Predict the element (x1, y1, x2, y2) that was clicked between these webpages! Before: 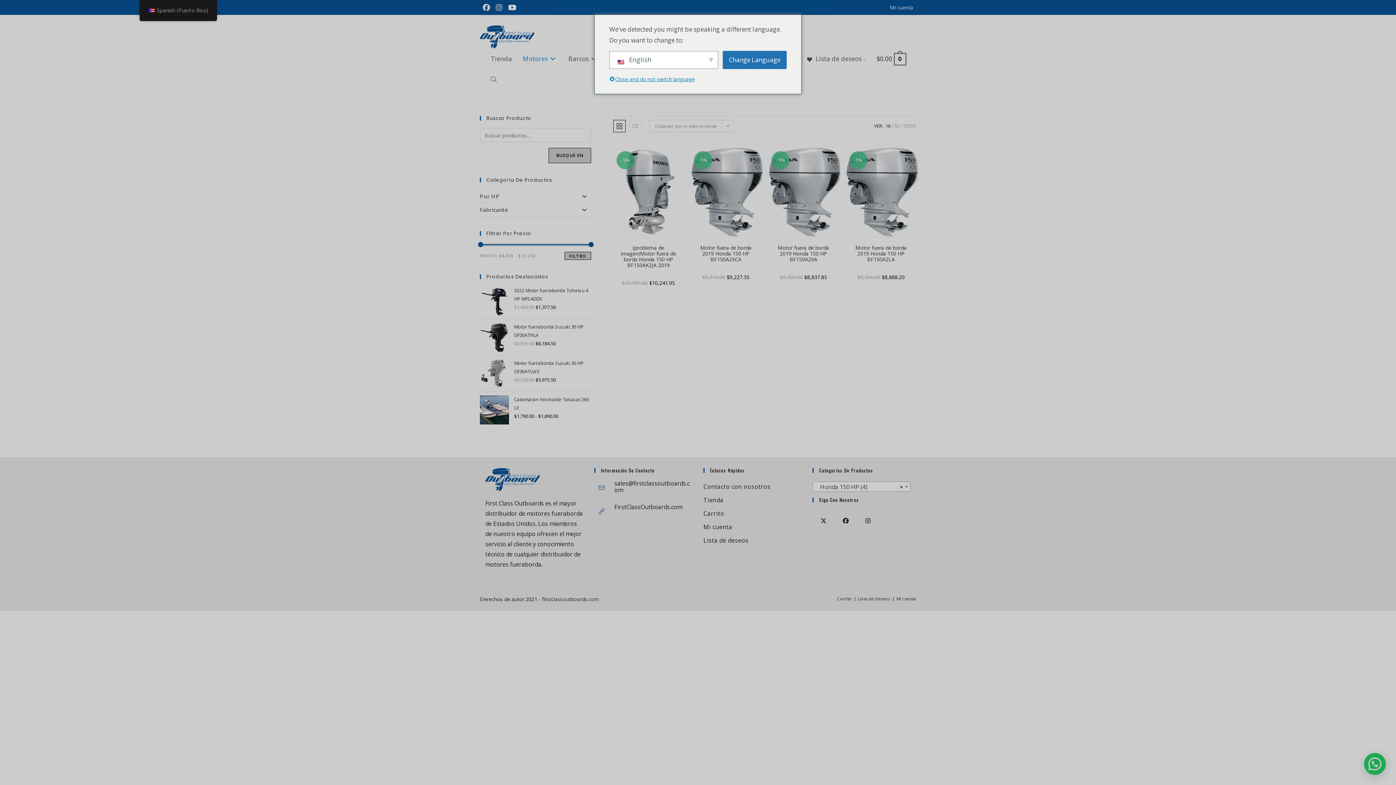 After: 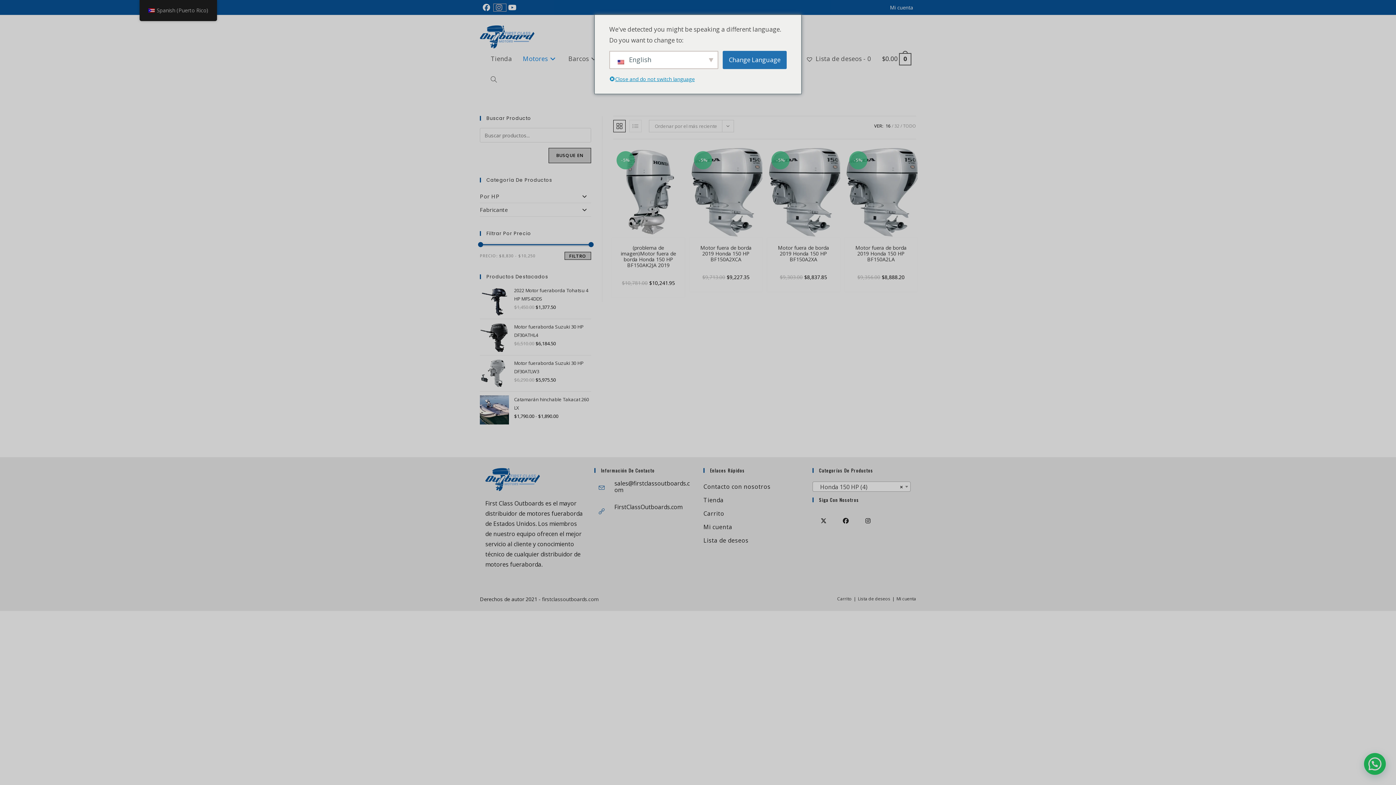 Action: label: Instagram (se abre en una nueva pestaña) bbox: (493, 3, 506, 11)